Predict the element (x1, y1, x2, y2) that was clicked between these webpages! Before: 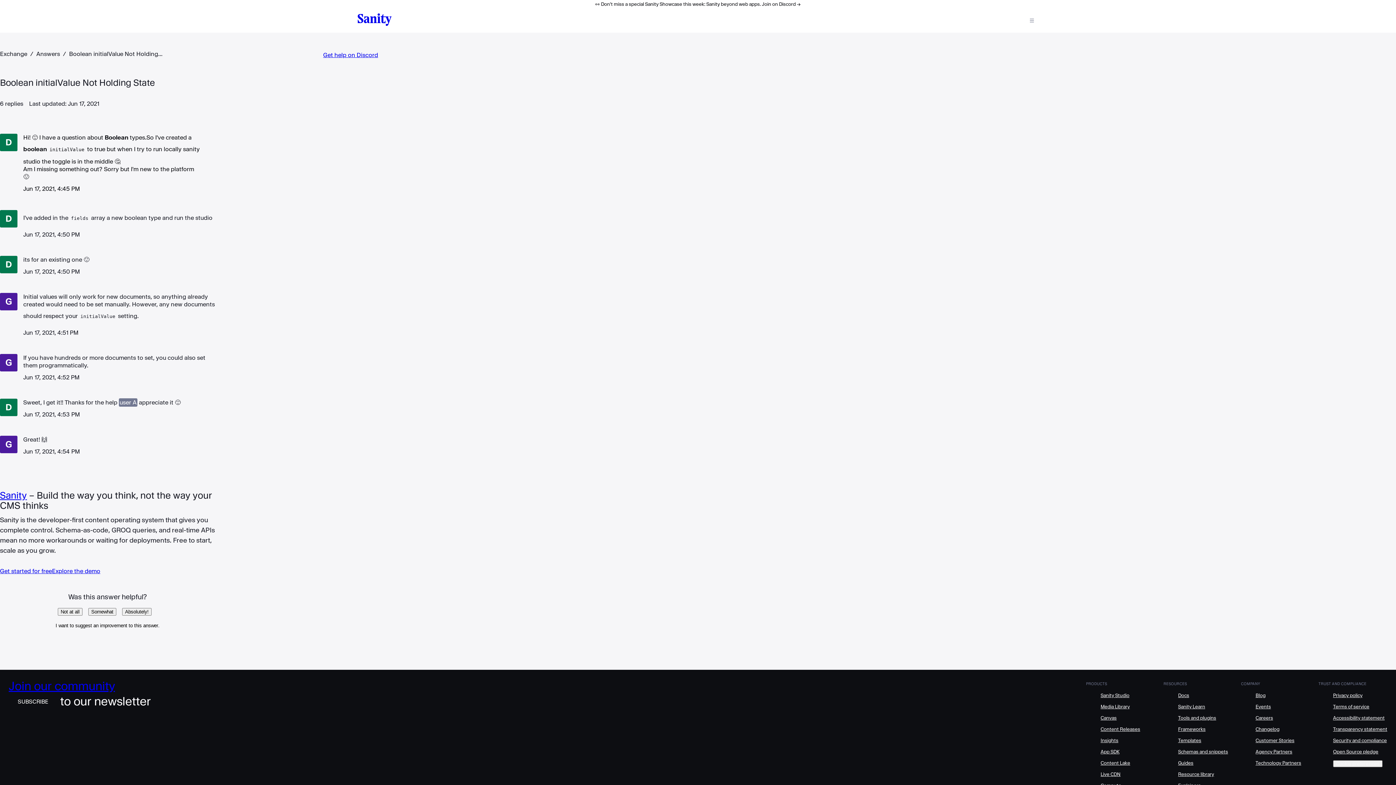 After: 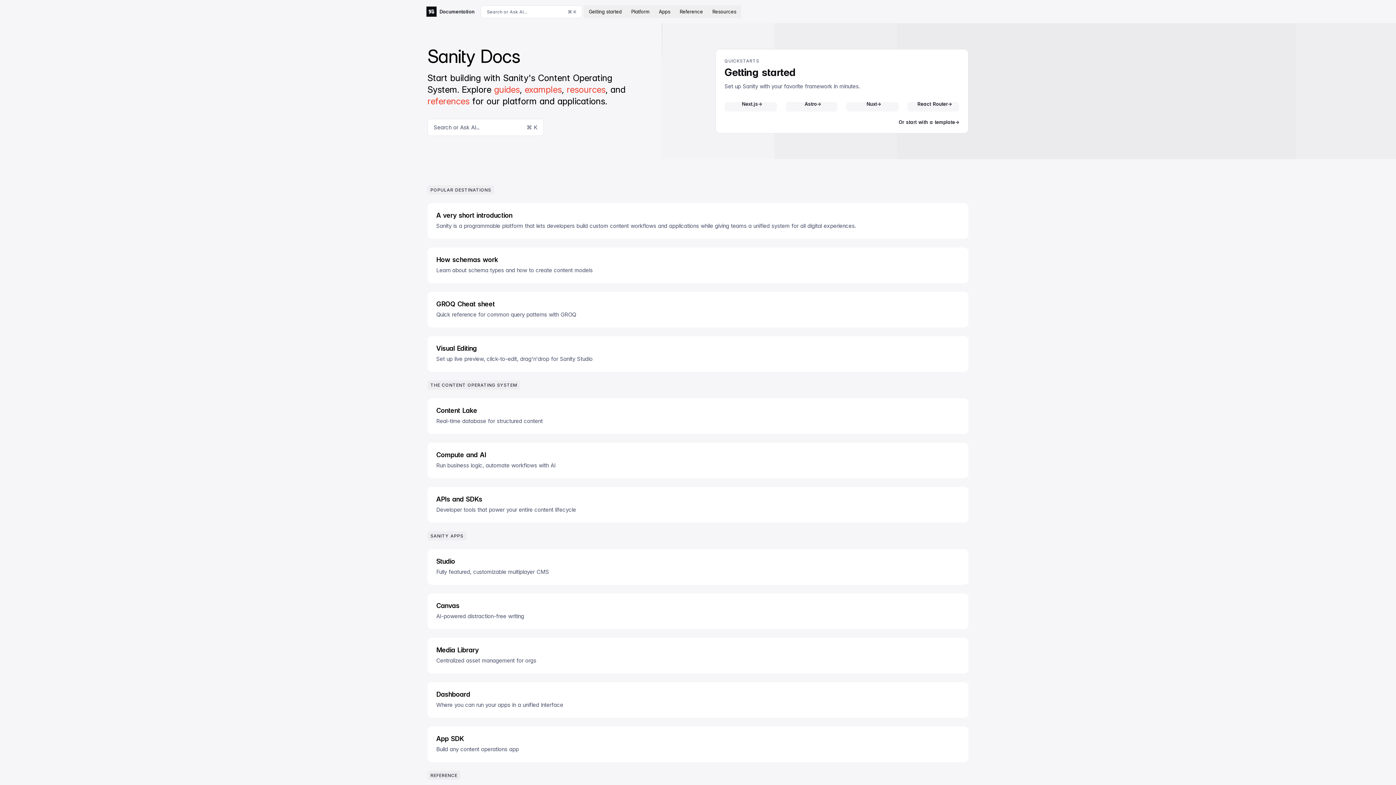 Action: bbox: (1178, 693, 1189, 698) label: Docs